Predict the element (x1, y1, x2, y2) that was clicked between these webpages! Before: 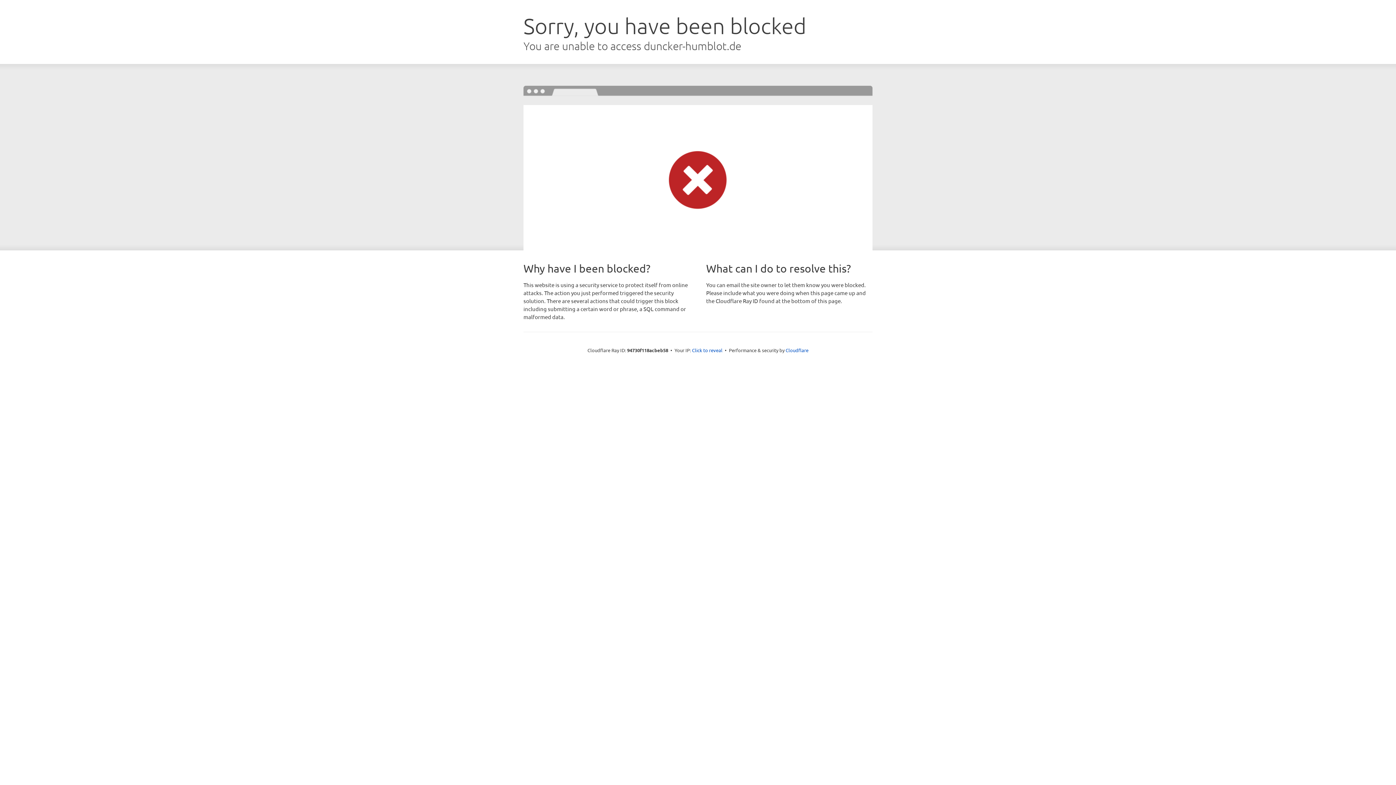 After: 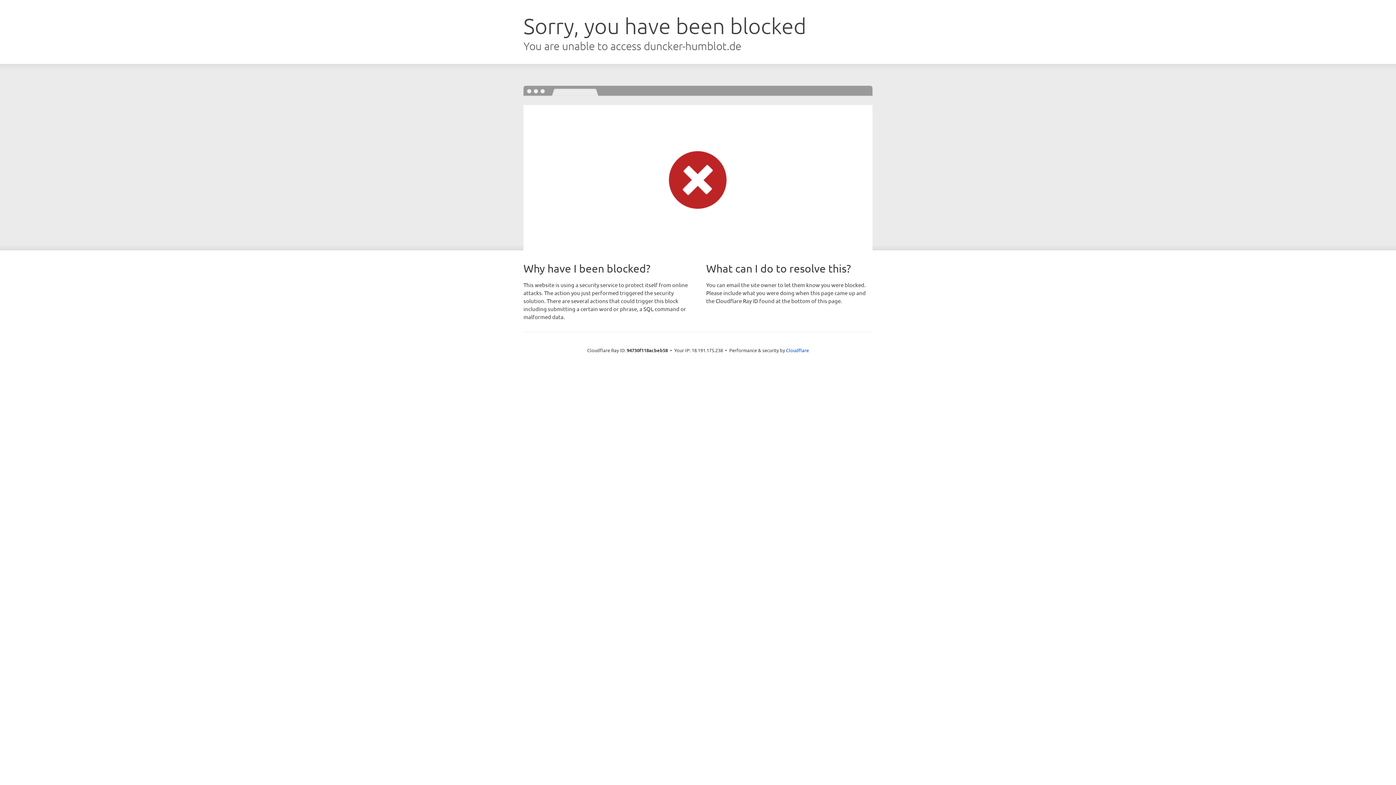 Action: label: Click to reveal bbox: (692, 346, 722, 353)